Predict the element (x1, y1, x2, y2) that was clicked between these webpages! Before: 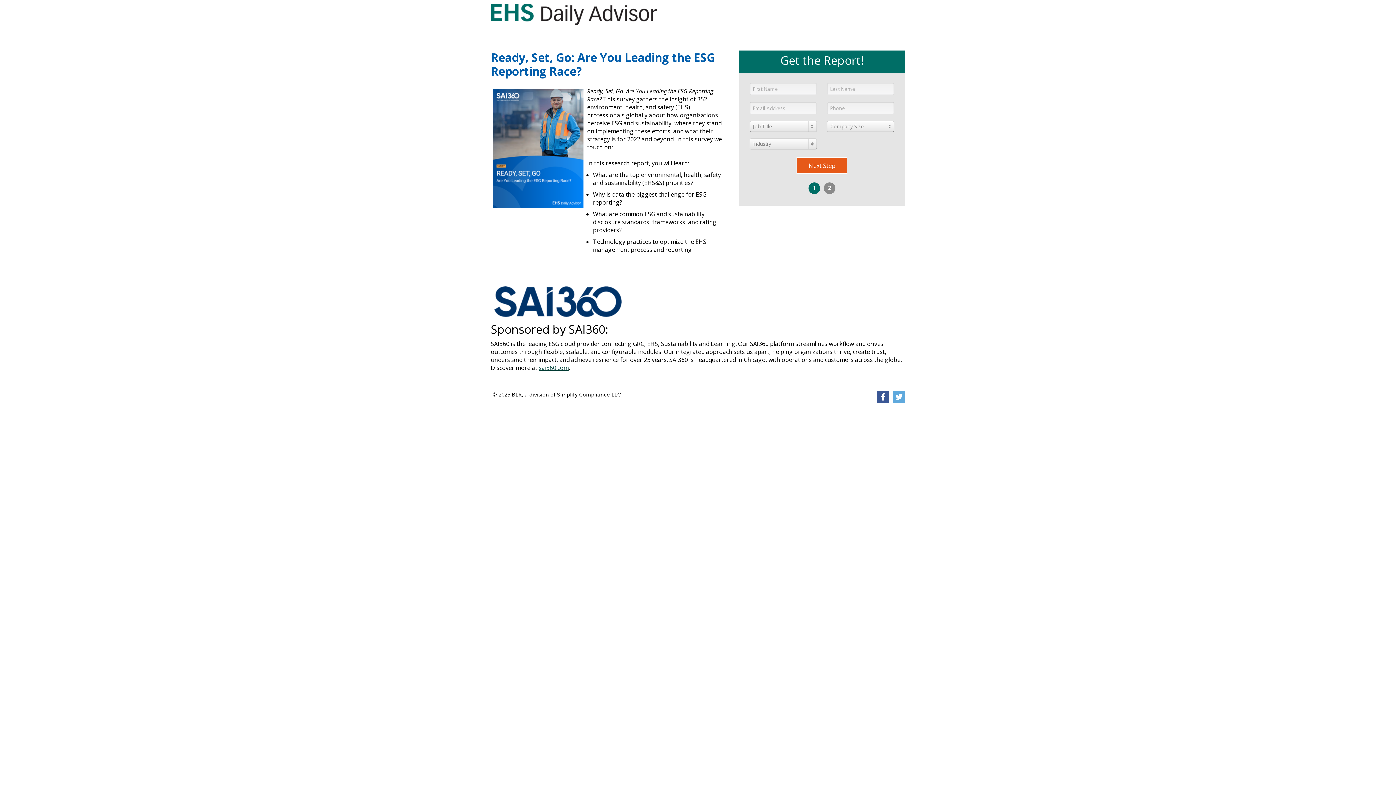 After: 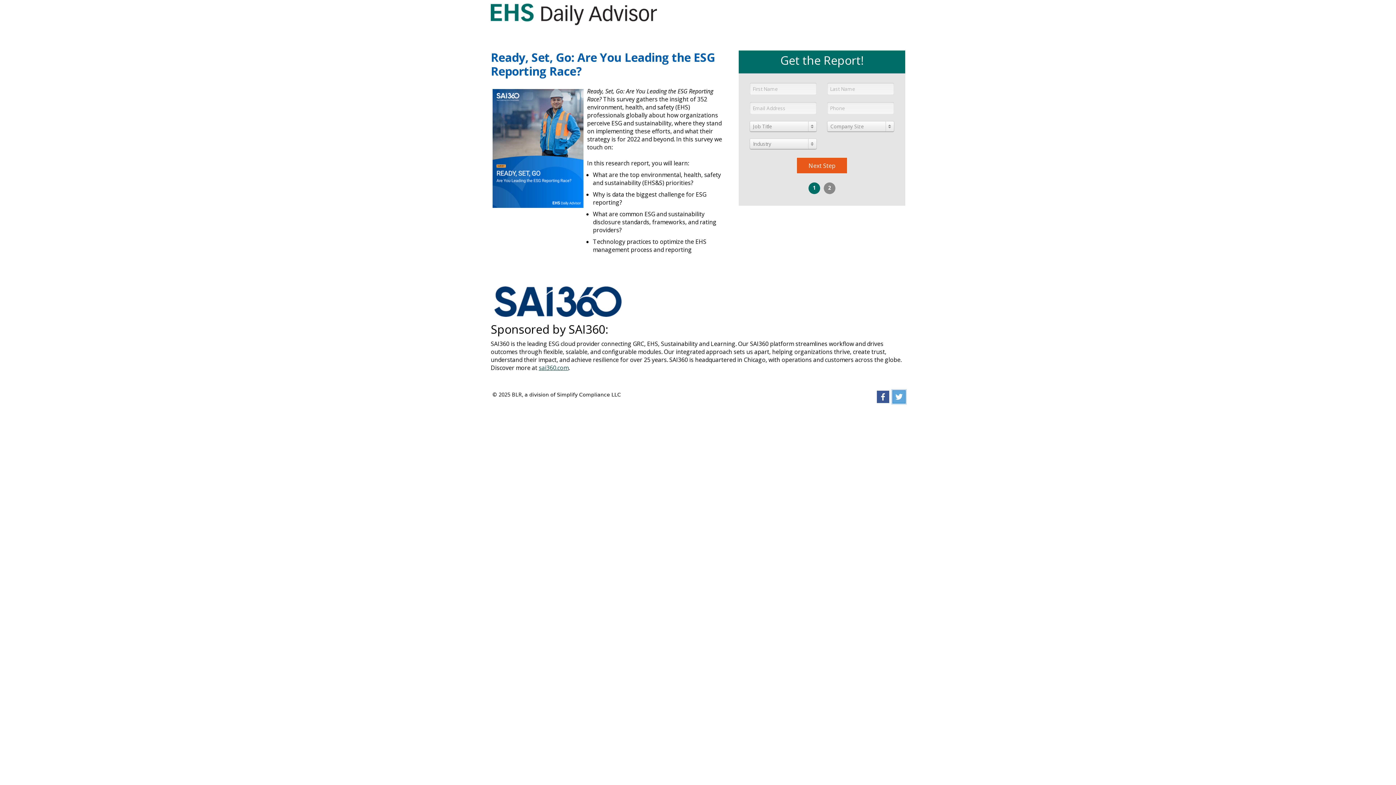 Action: bbox: (893, 390, 905, 403)